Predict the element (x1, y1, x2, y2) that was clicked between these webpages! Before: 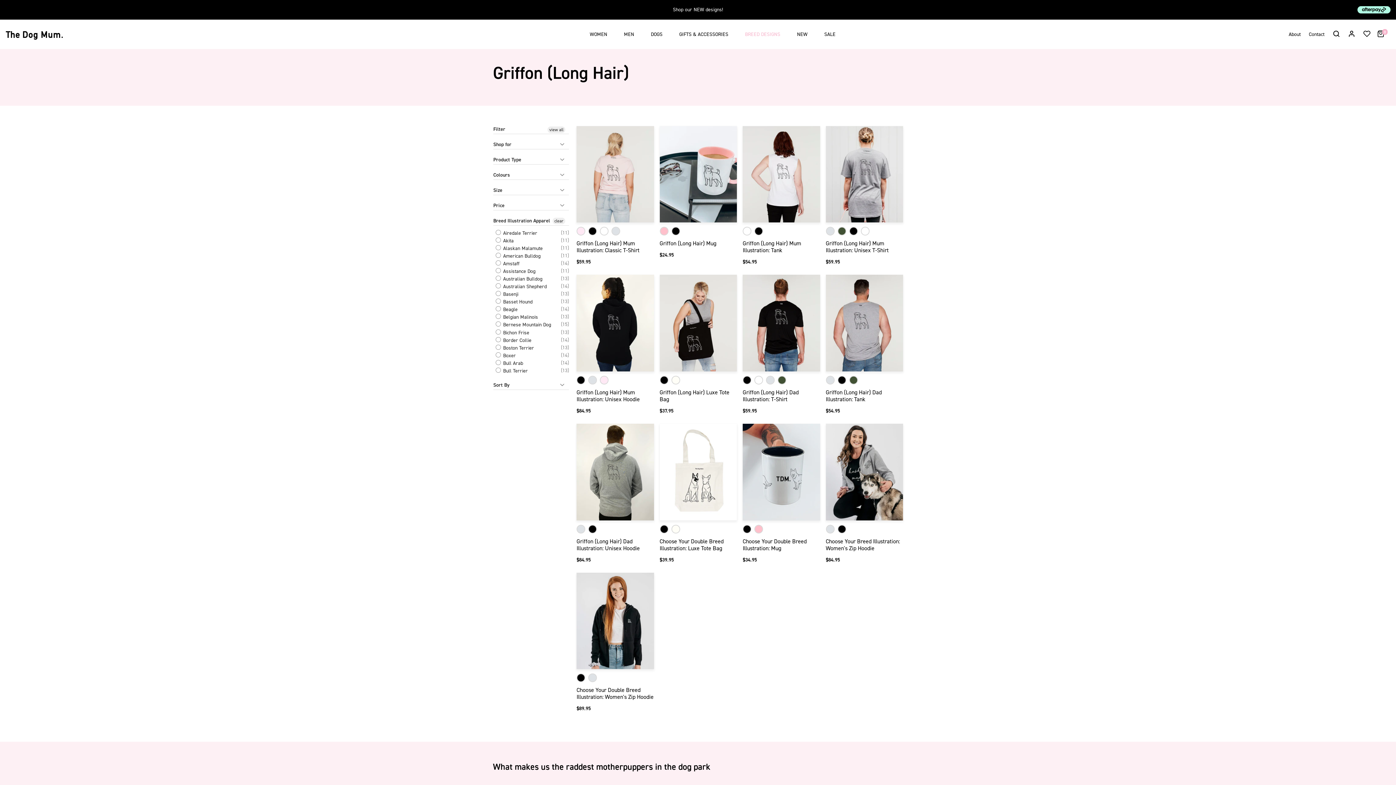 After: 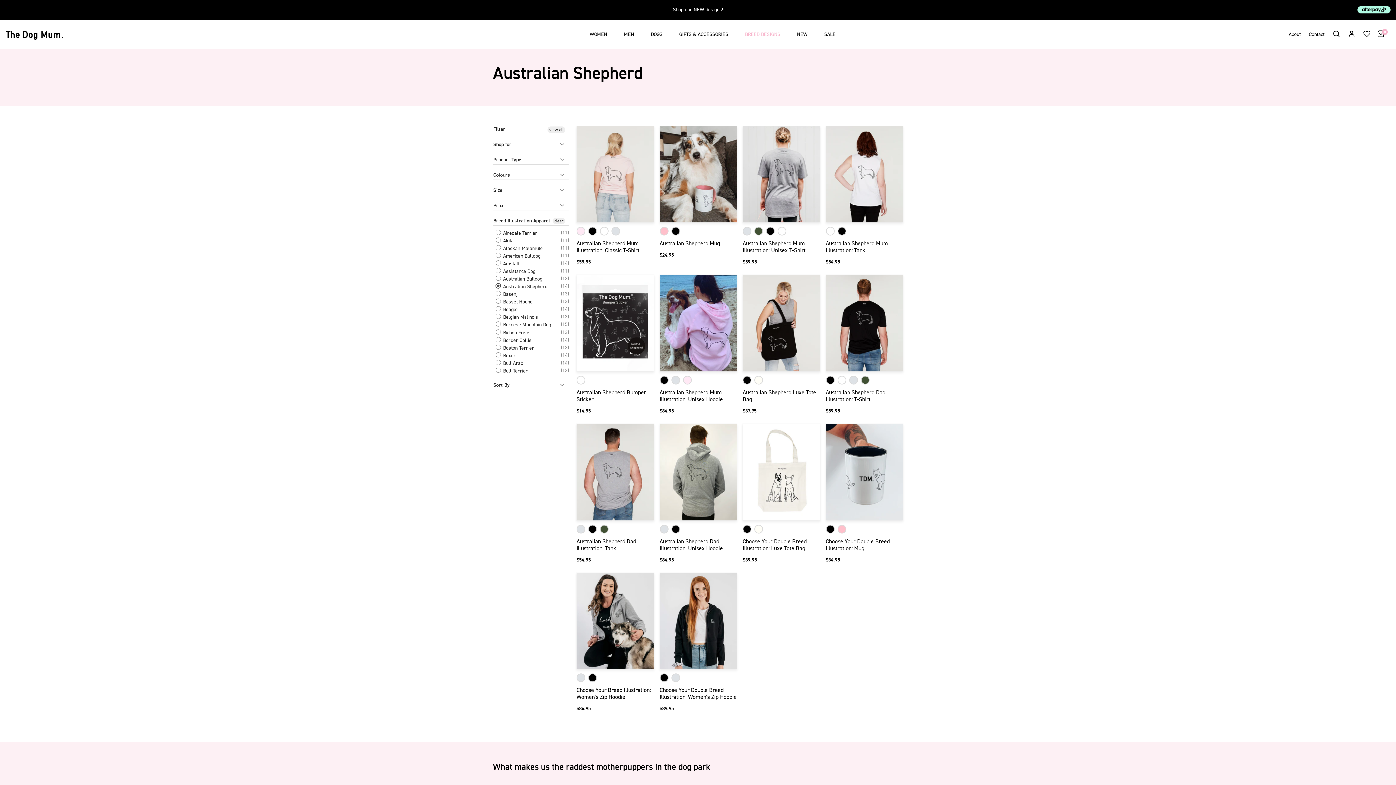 Action: bbox: (495, 282, 546, 290) label:  Australian Shepherd